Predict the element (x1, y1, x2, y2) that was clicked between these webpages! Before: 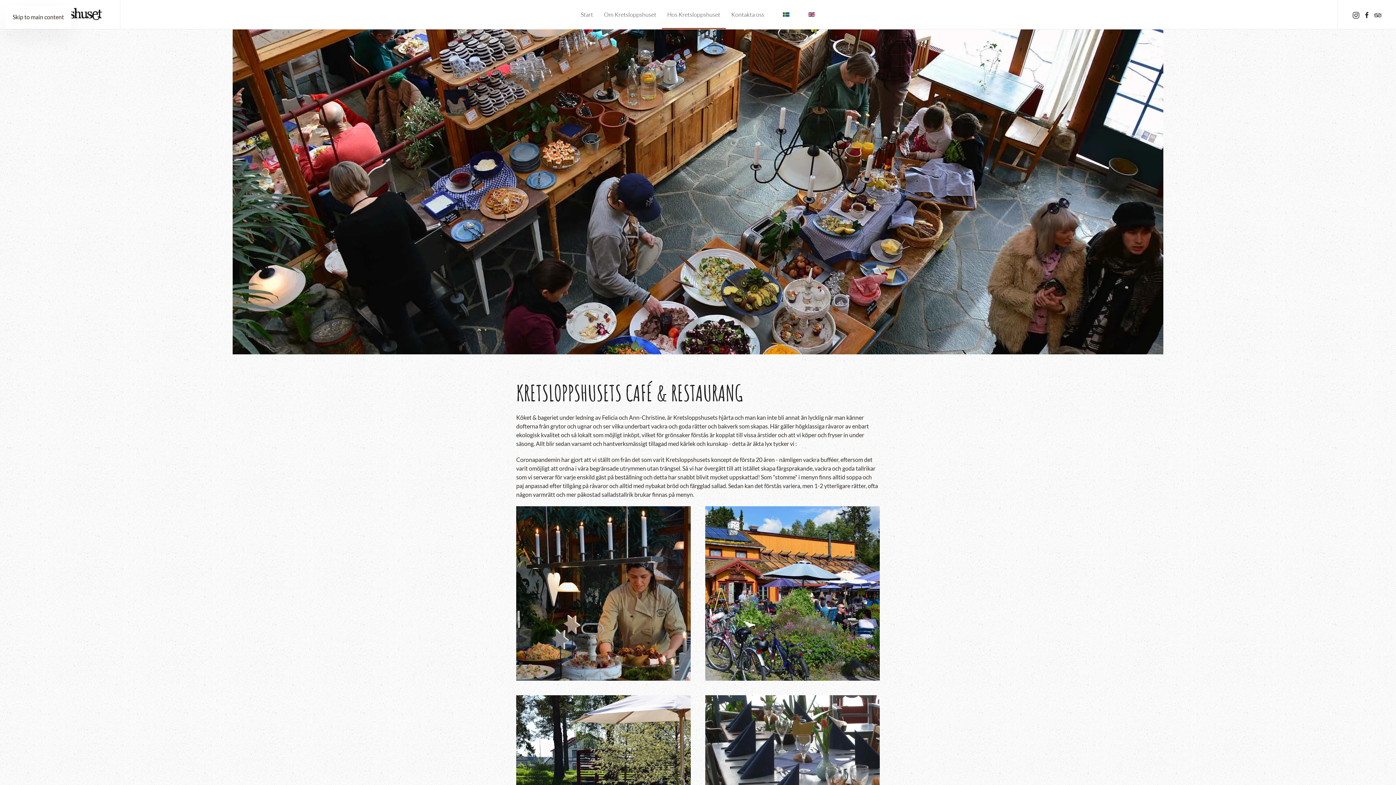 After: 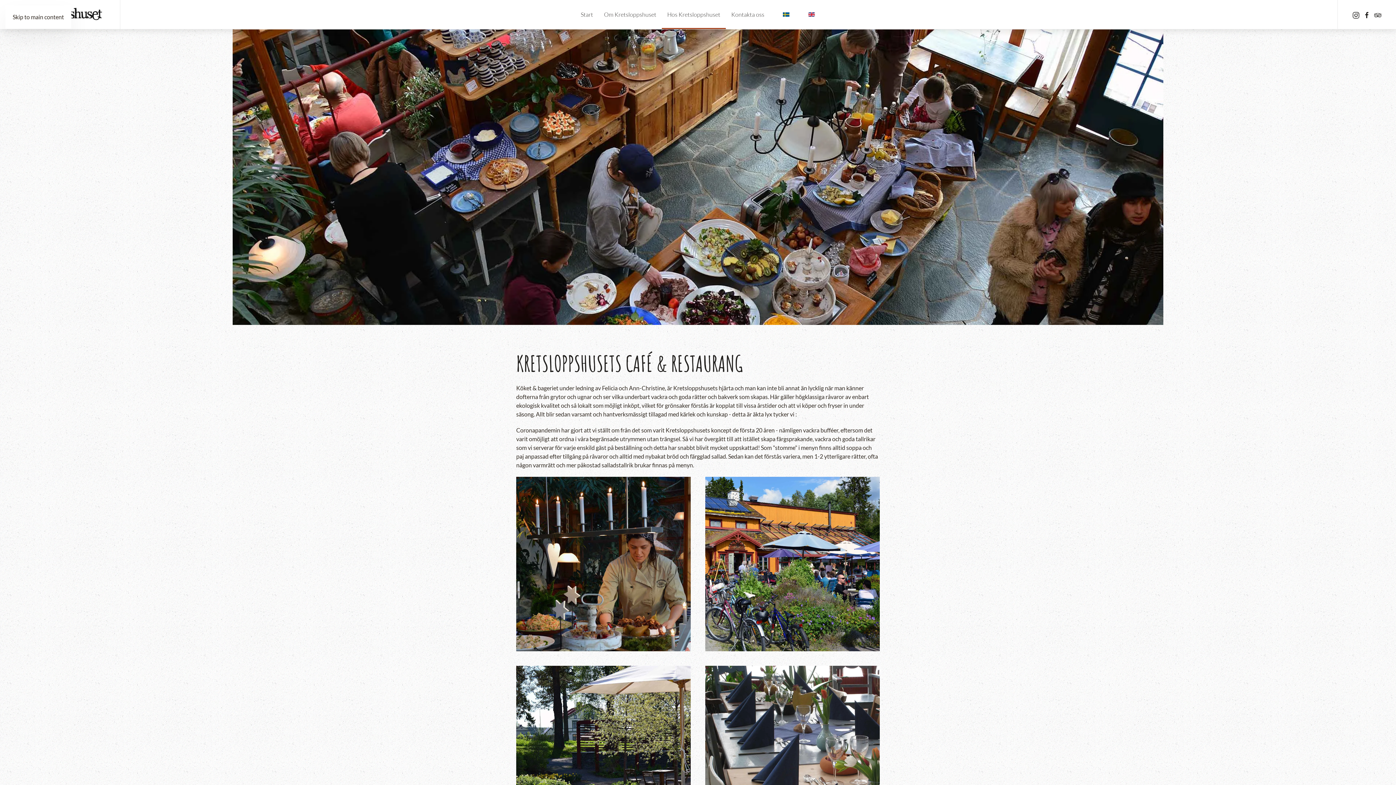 Action: bbox: (12, 13, 64, 20) label: Skip to main content